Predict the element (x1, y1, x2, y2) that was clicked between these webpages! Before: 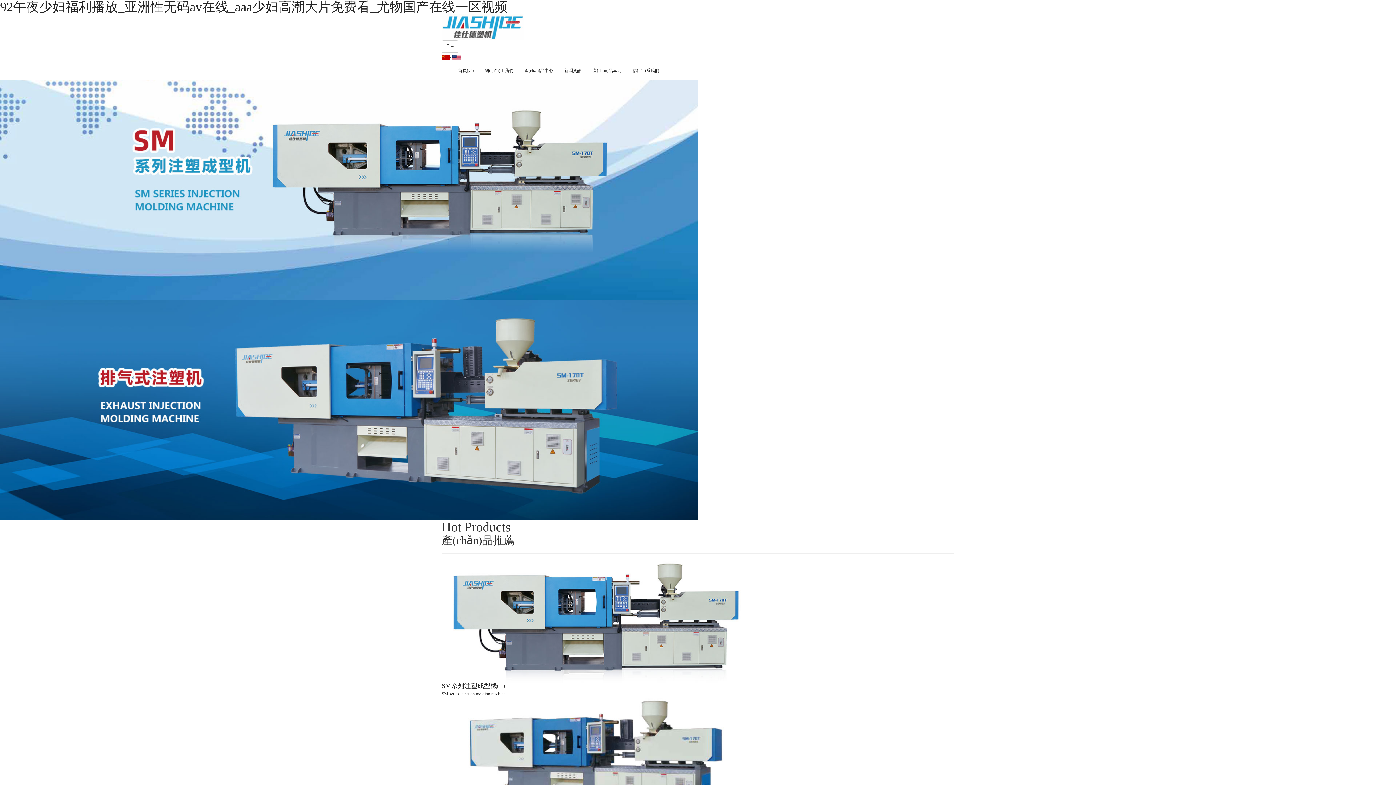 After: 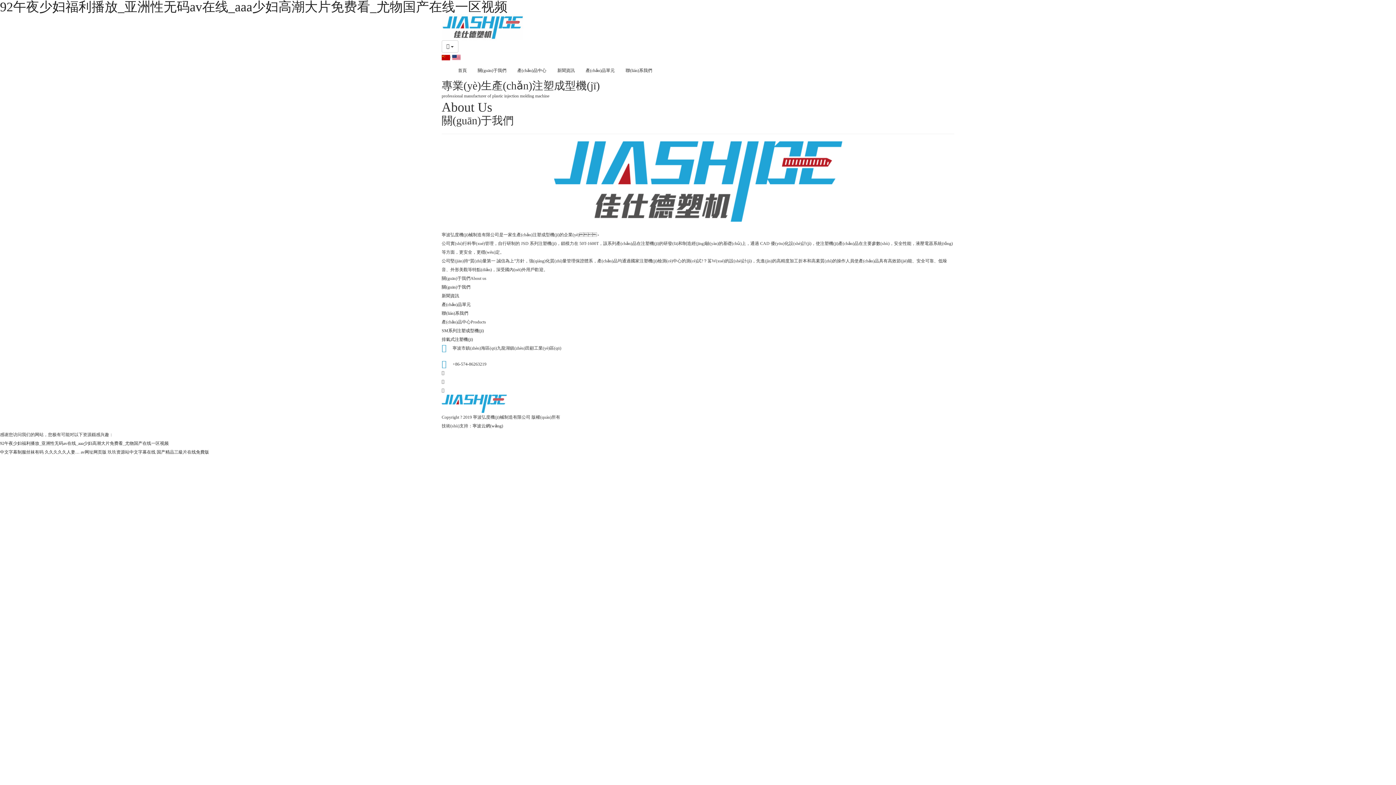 Action: bbox: (479, 61, 518, 79) label: 關(guān)于我們